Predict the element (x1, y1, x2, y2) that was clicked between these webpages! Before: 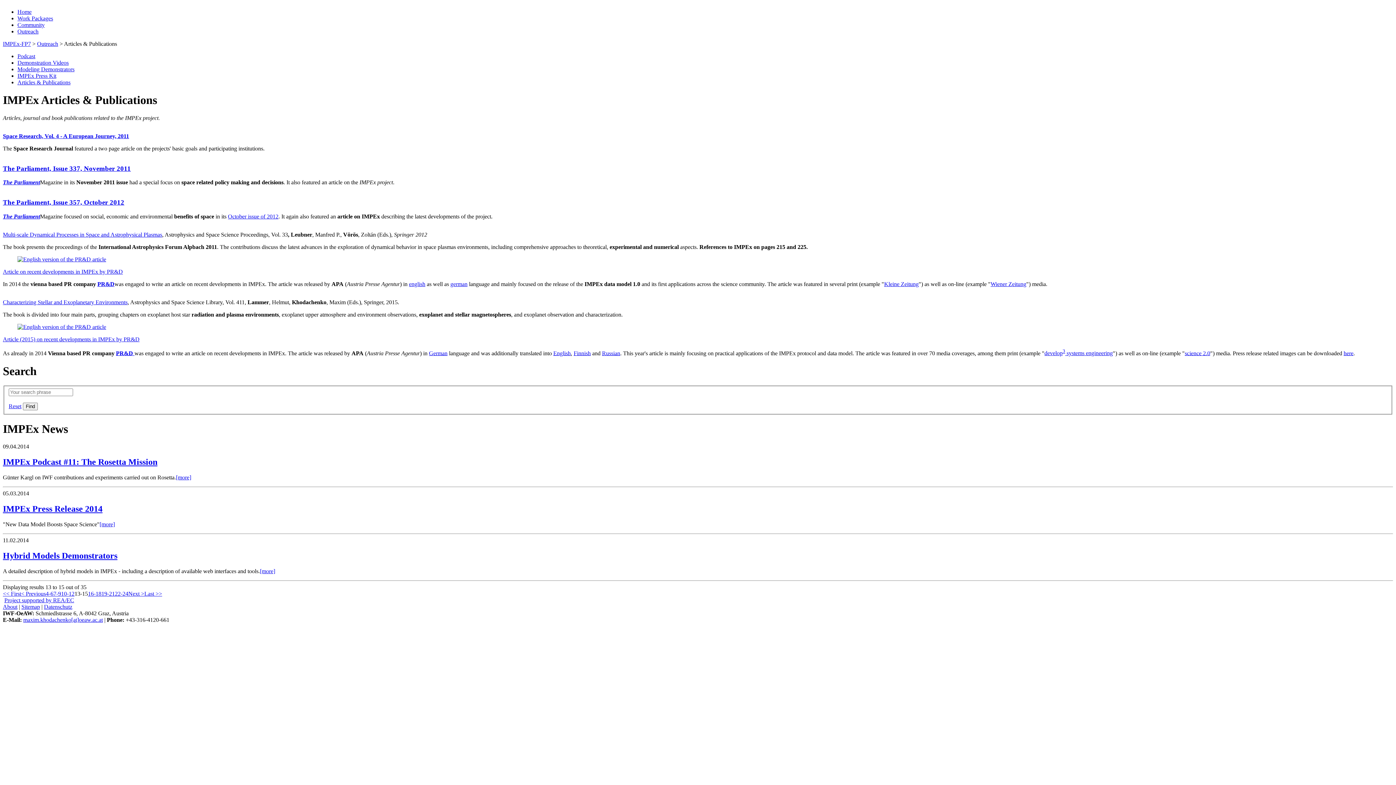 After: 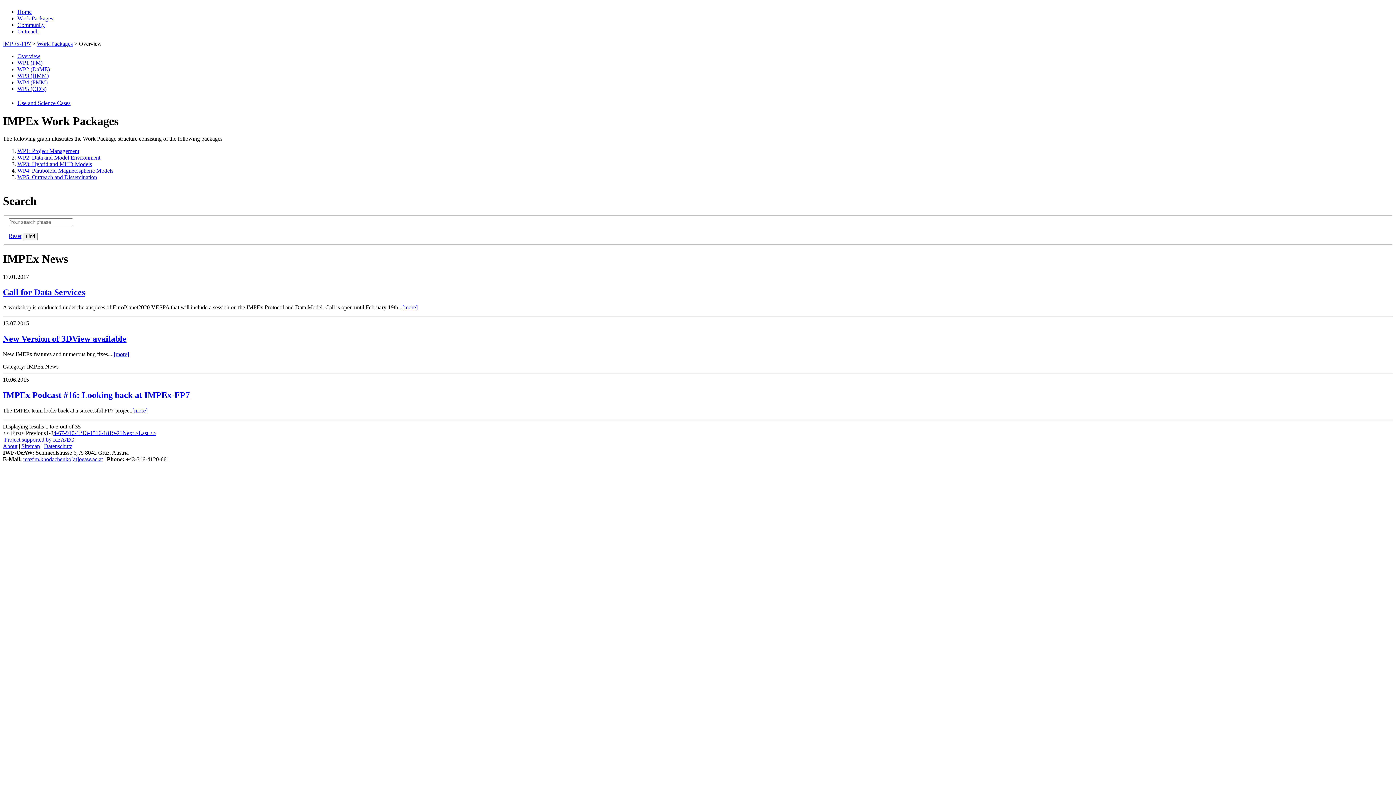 Action: bbox: (17, 15, 53, 21) label: Work Packages